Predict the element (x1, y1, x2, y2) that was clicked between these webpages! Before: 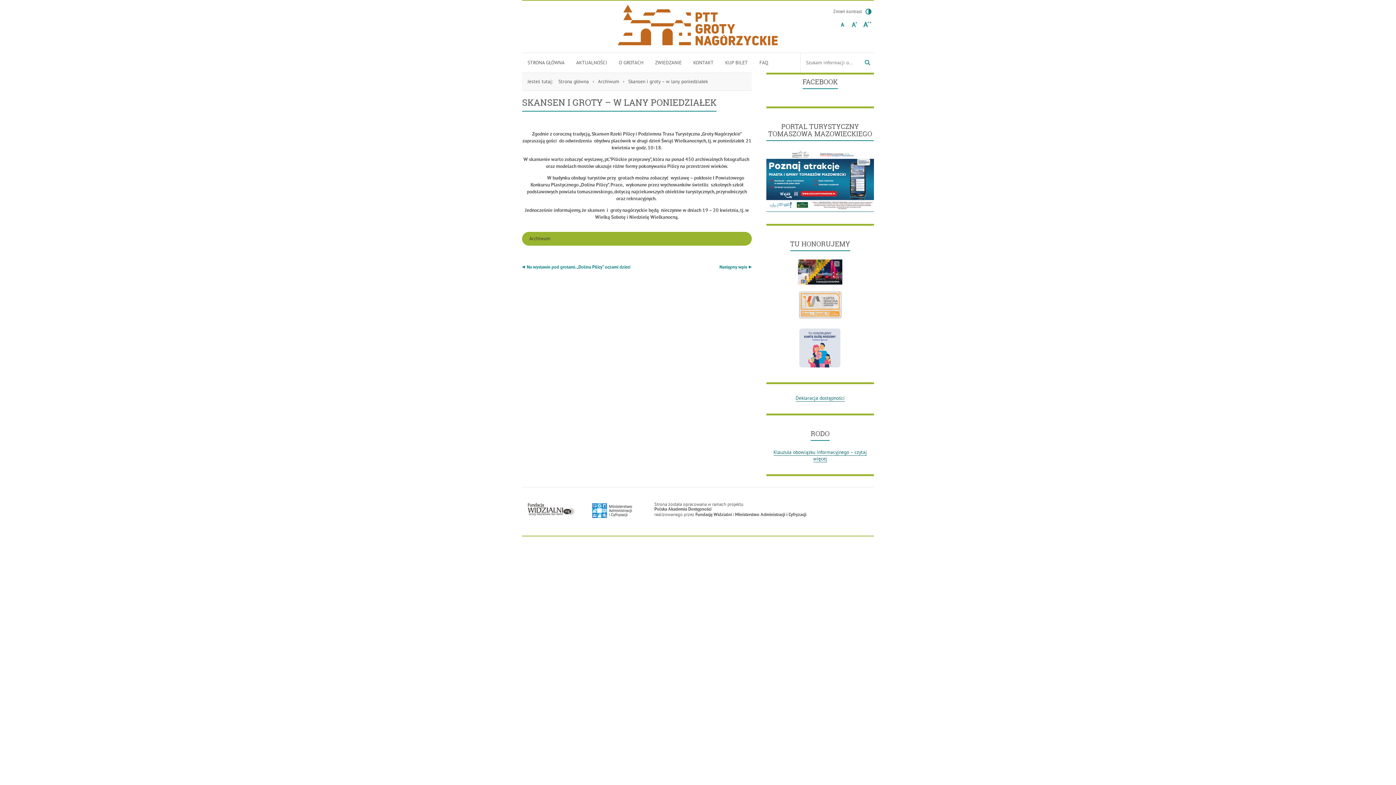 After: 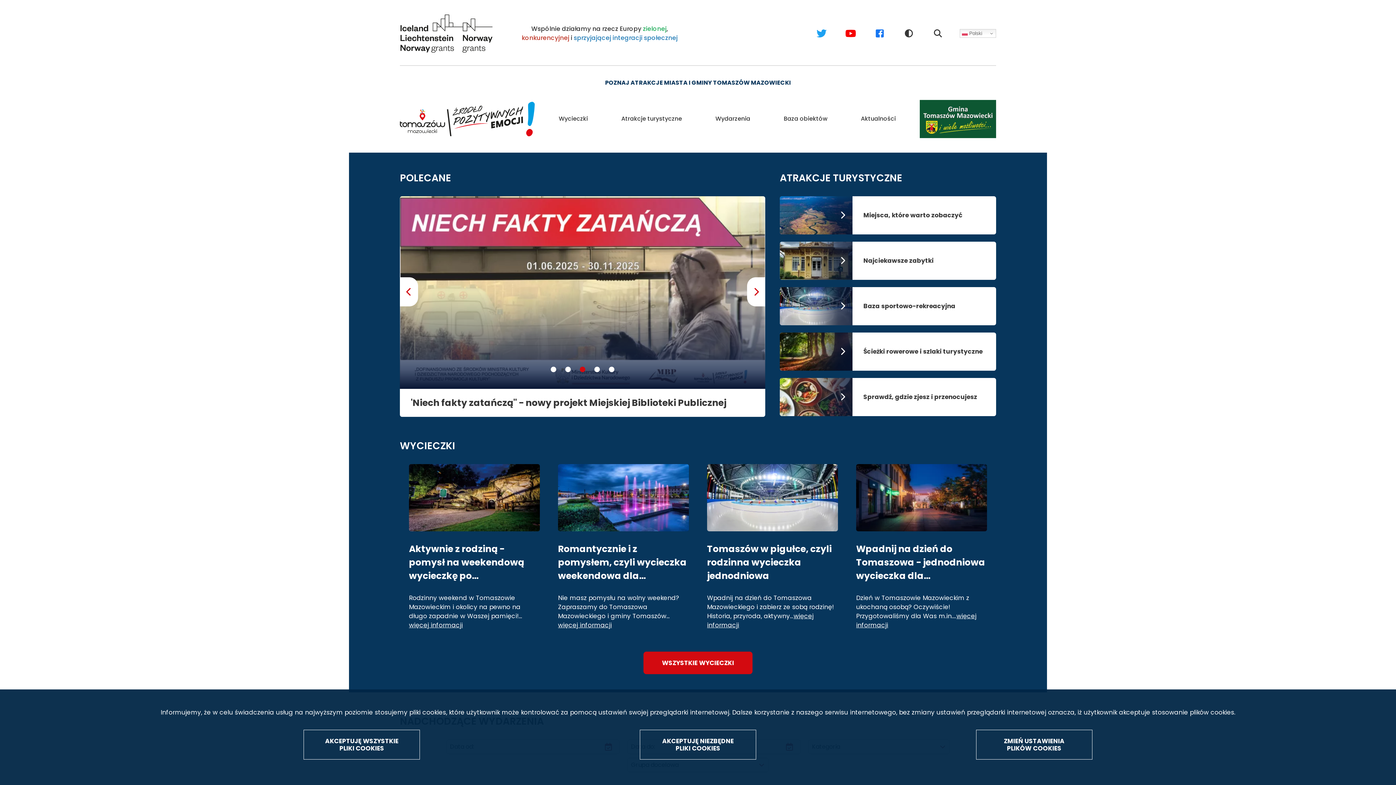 Action: bbox: (766, 205, 874, 211)